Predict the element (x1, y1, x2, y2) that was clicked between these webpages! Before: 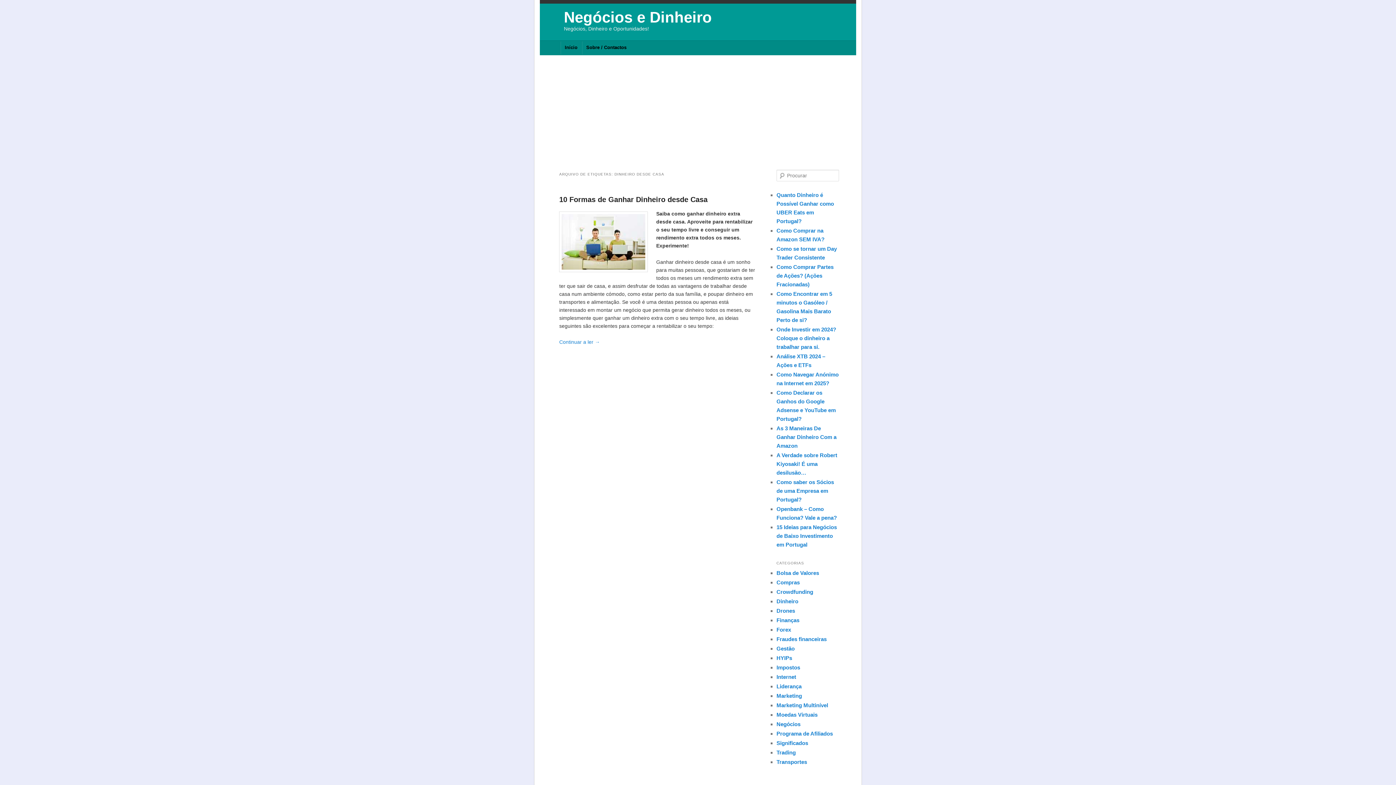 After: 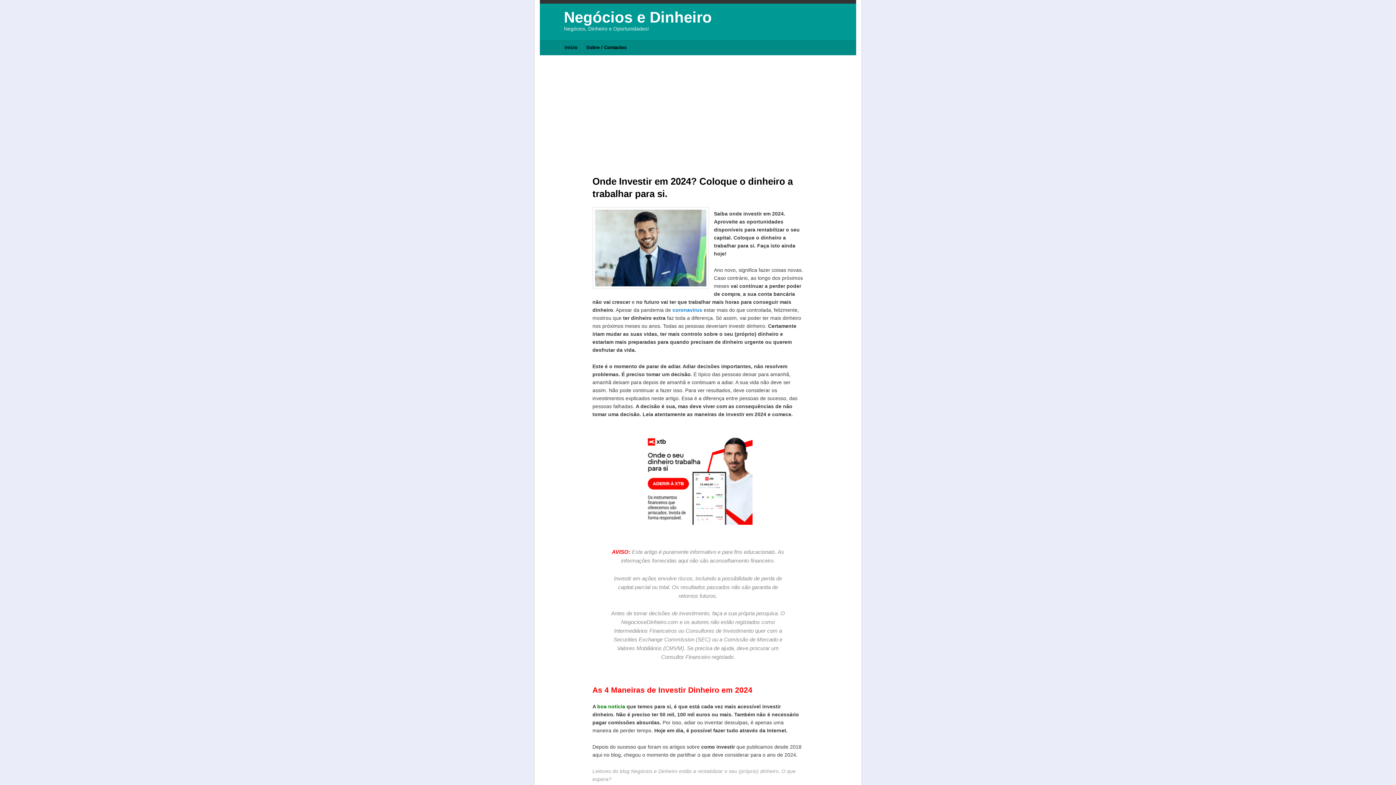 Action: label: Onde Investir em 2024? Coloque o dinheiro a trabalhar para si. bbox: (776, 326, 836, 350)